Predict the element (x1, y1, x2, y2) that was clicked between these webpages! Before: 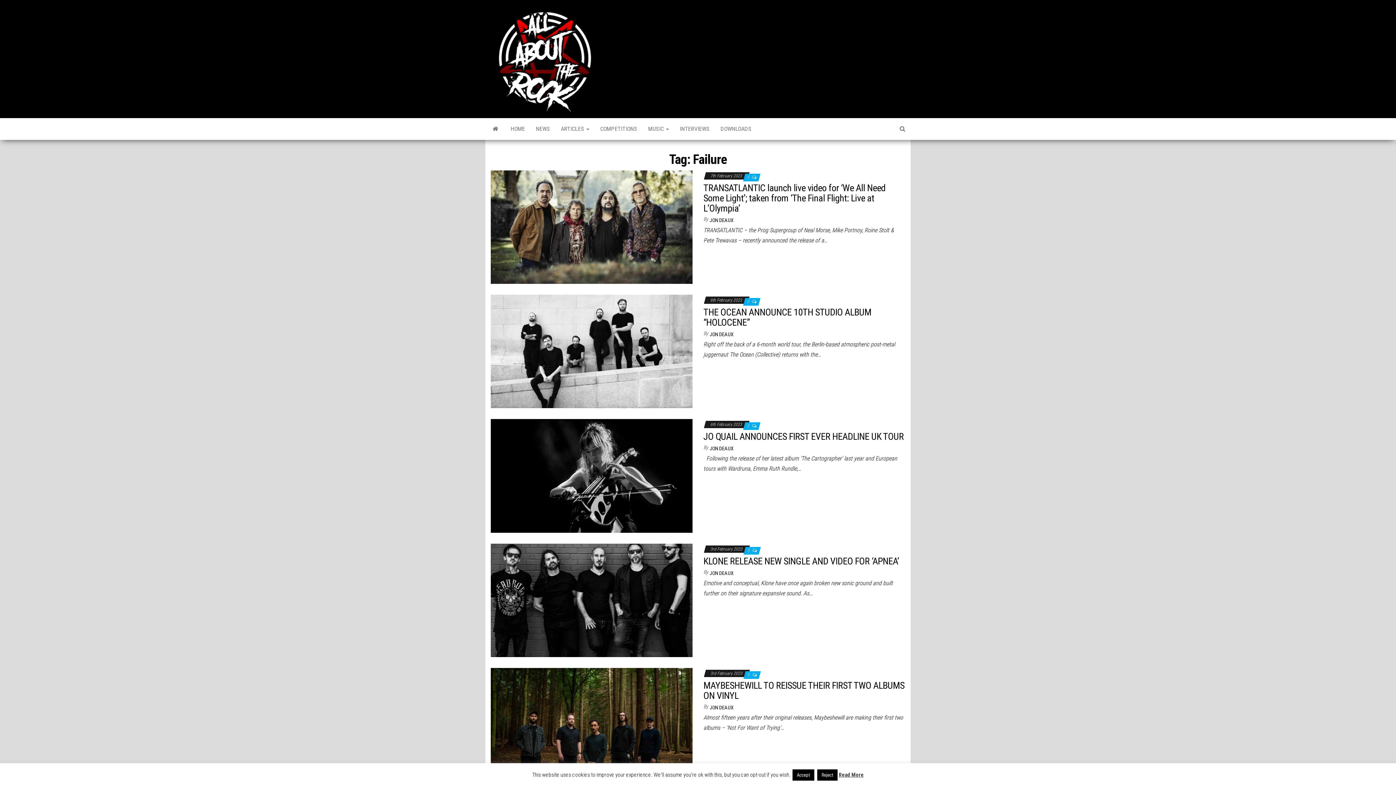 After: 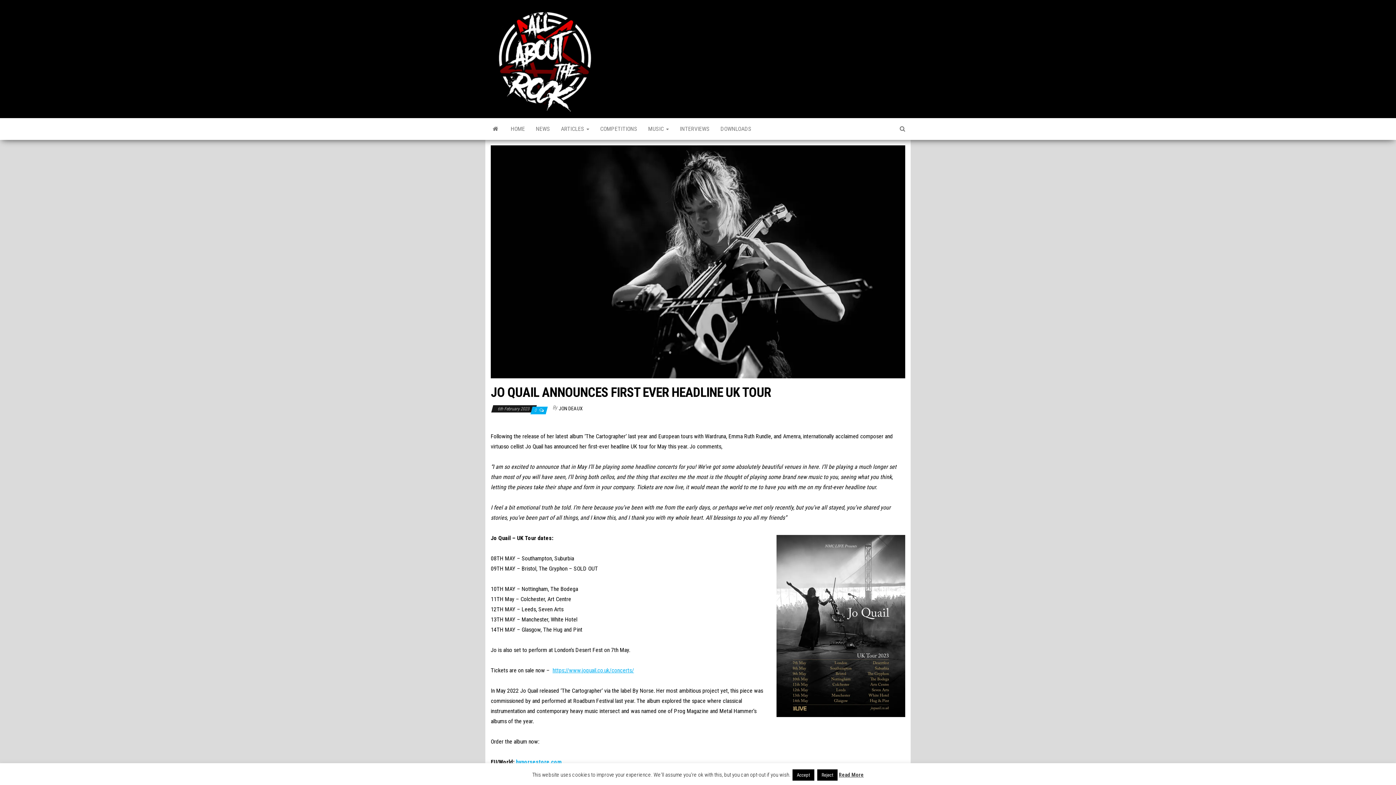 Action: bbox: (490, 472, 692, 479)